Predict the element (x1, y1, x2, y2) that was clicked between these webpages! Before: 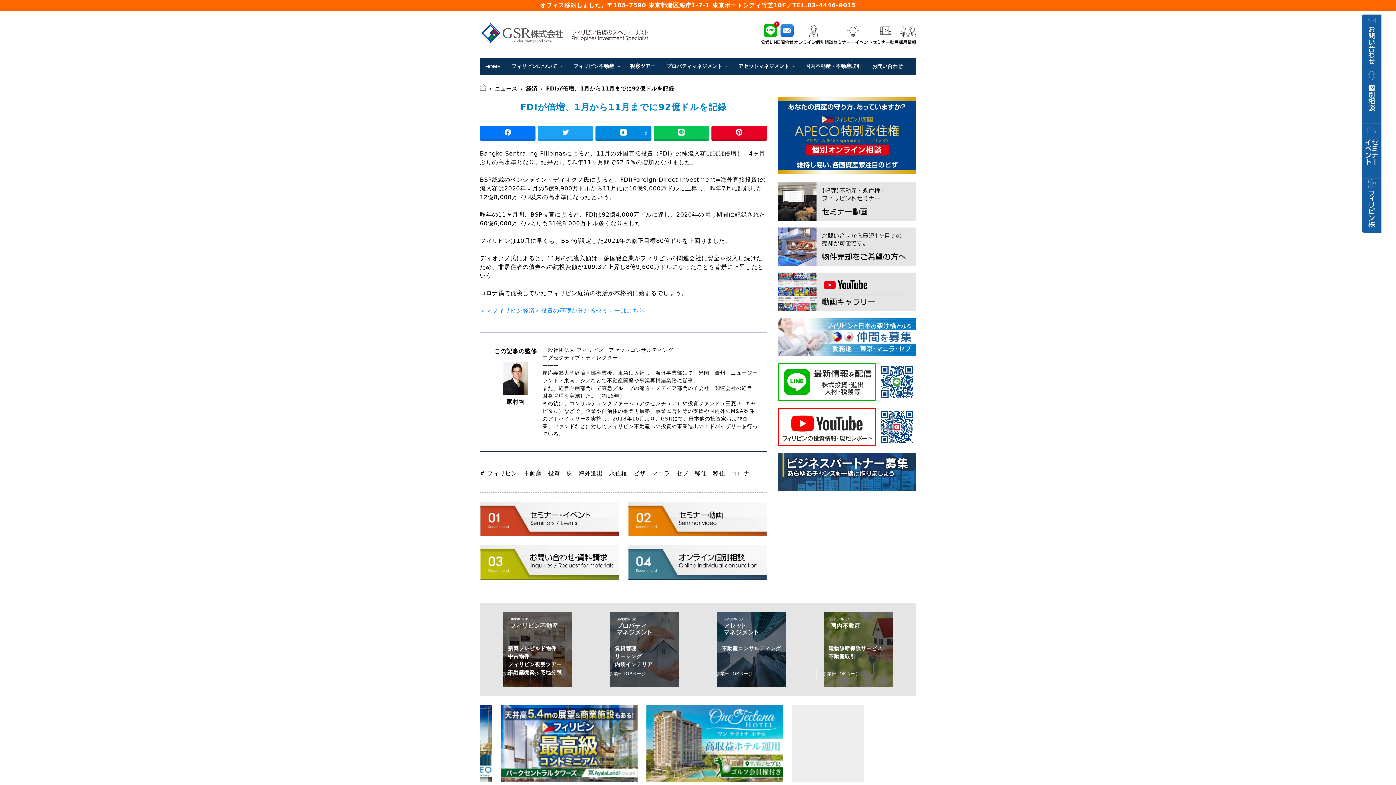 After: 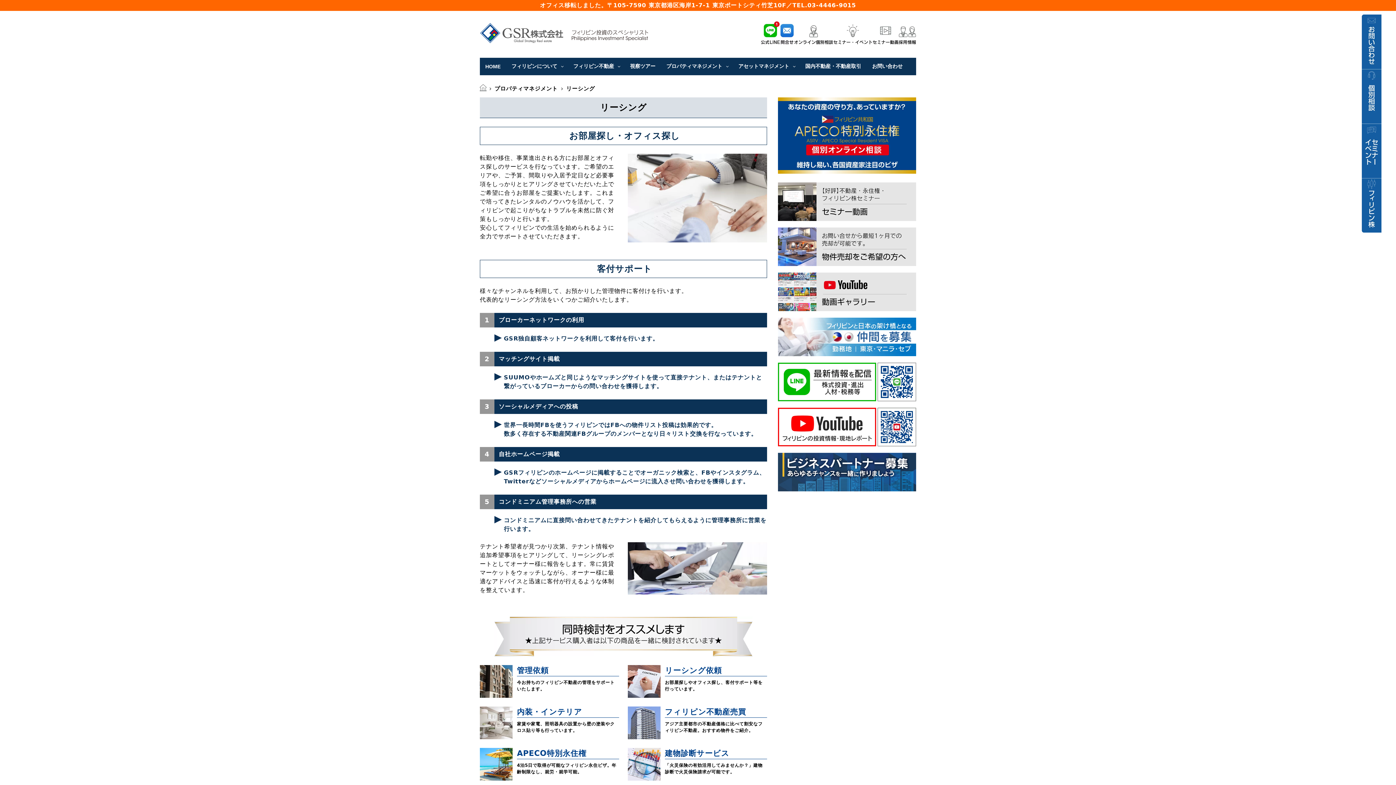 Action: label: リーシング bbox: (615, 653, 642, 659)